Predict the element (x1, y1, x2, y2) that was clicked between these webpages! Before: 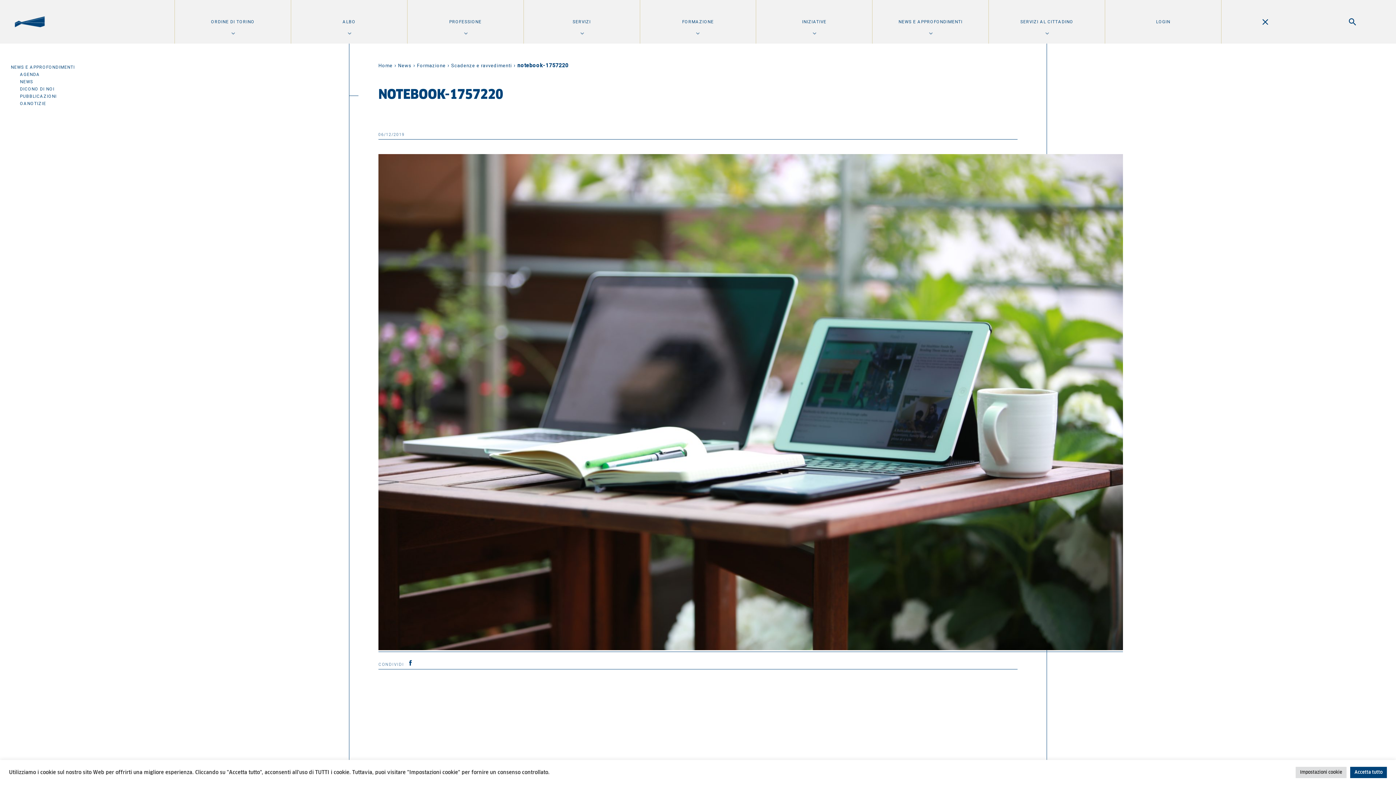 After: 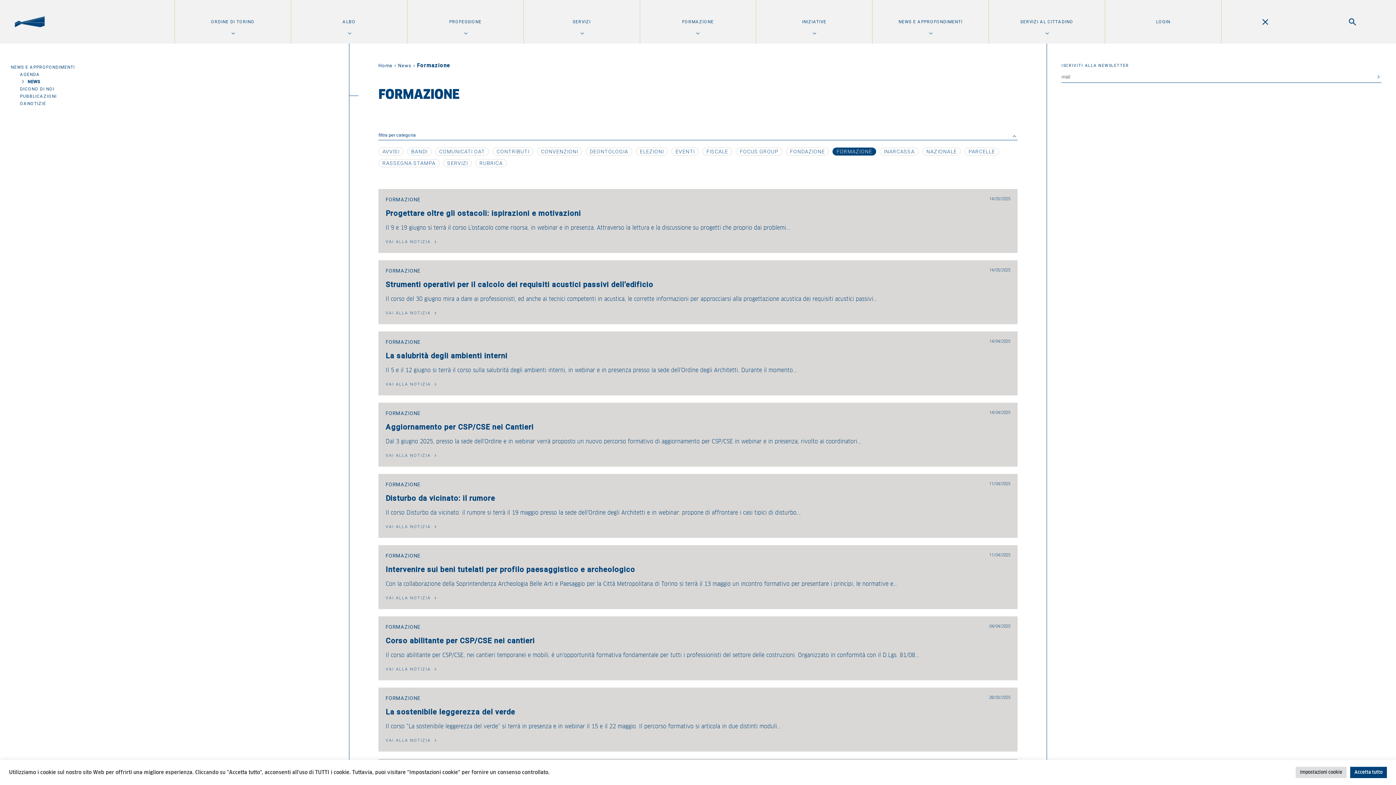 Action: bbox: (417, 62, 445, 68) label: Formazione